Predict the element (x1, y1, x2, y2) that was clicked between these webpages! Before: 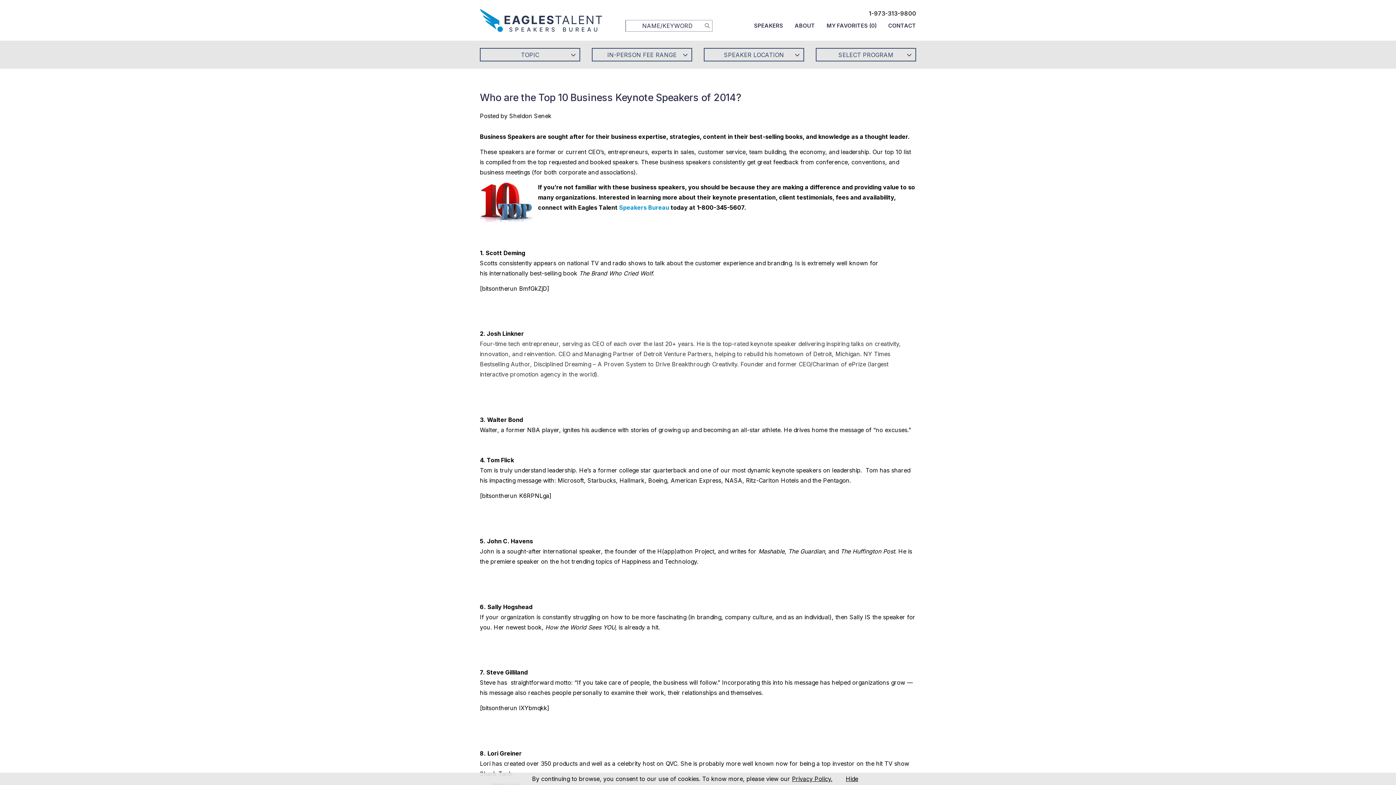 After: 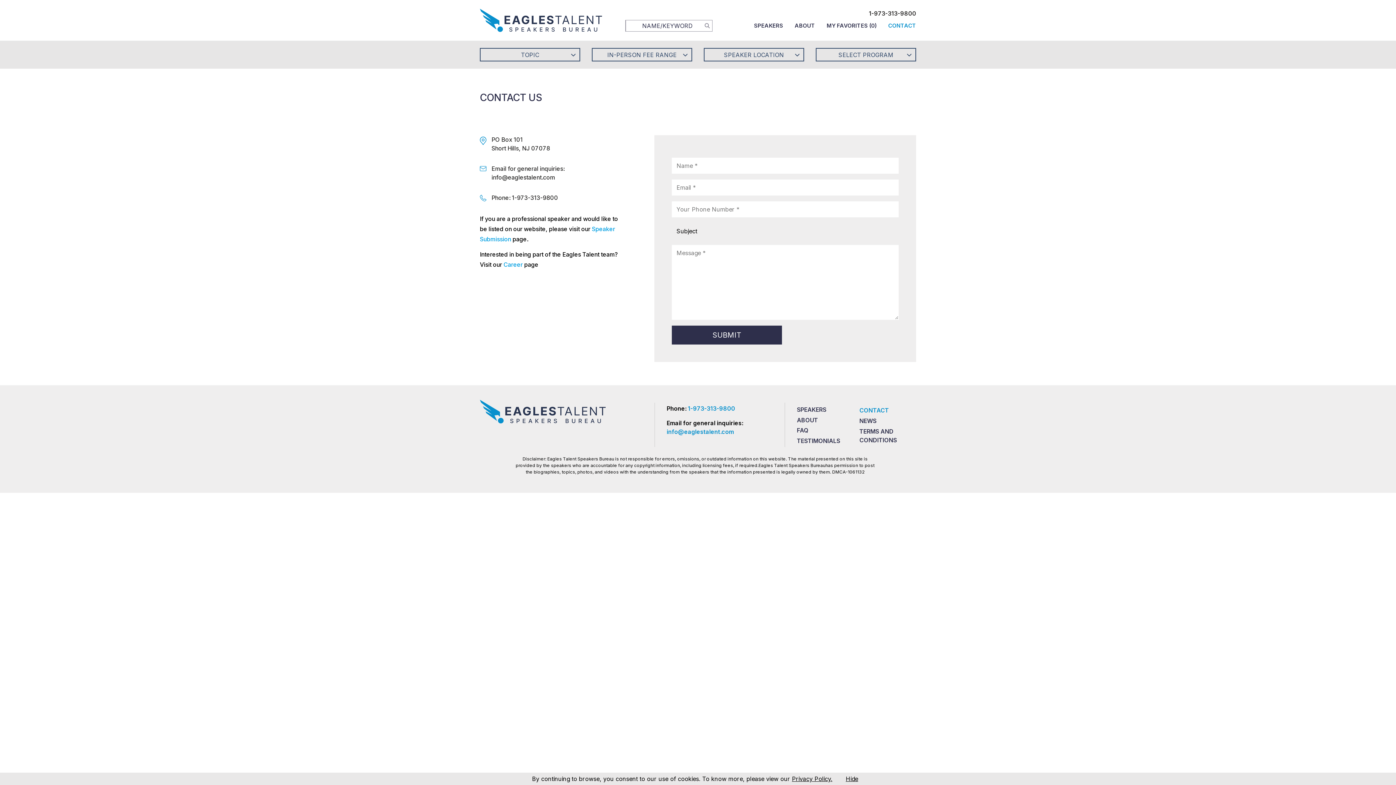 Action: bbox: (888, 19, 916, 32) label: CONTACT